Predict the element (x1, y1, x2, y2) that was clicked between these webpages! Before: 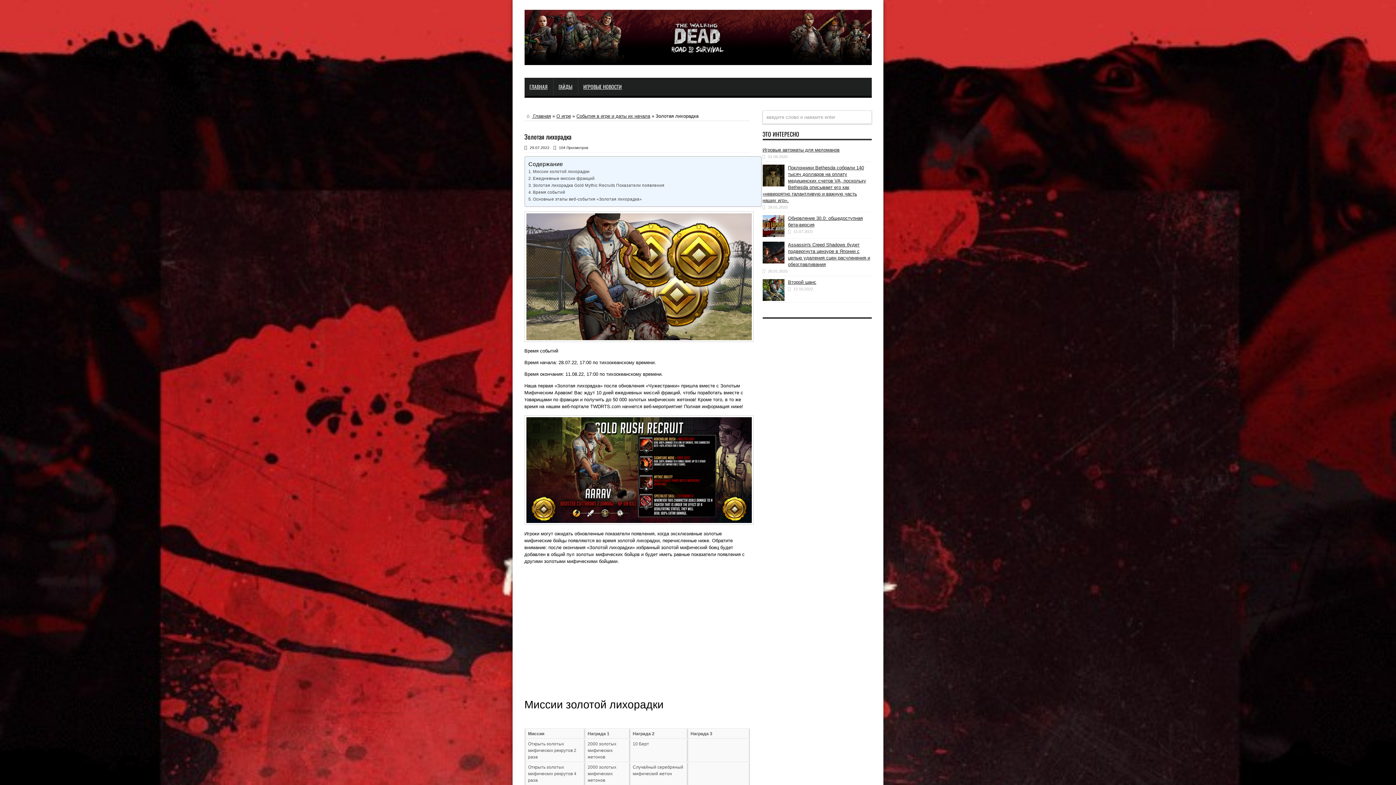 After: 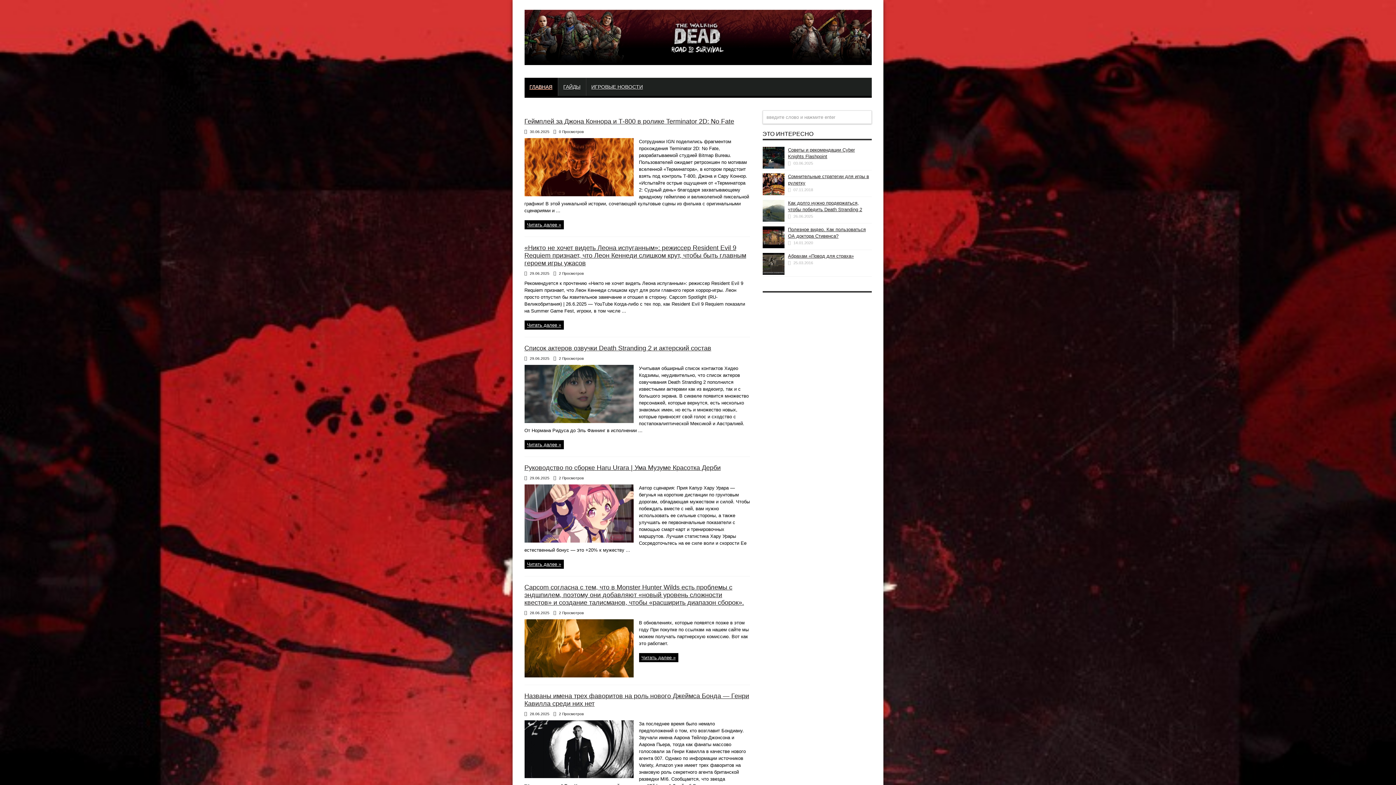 Action: bbox: (524, 77, 552, 95) label: ГЛАВНАЯ